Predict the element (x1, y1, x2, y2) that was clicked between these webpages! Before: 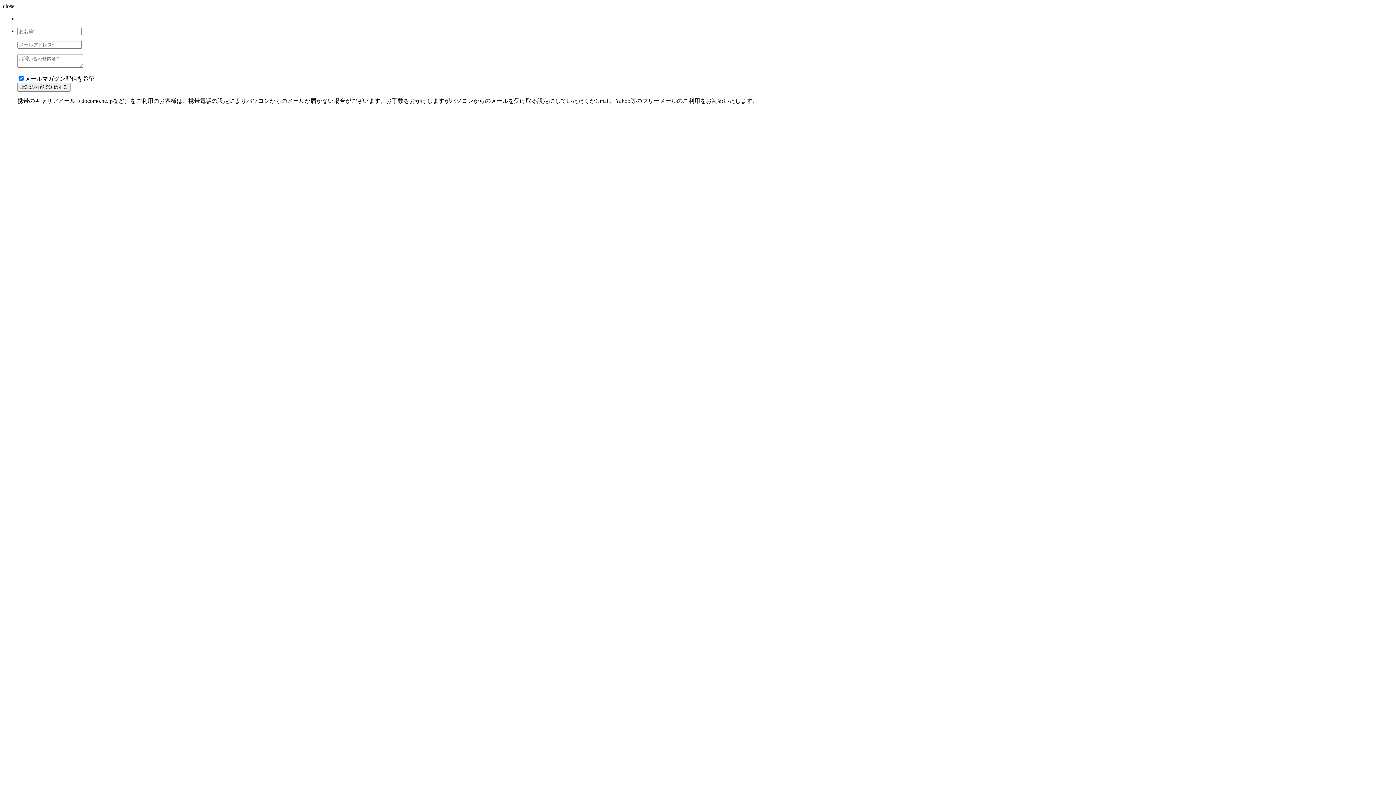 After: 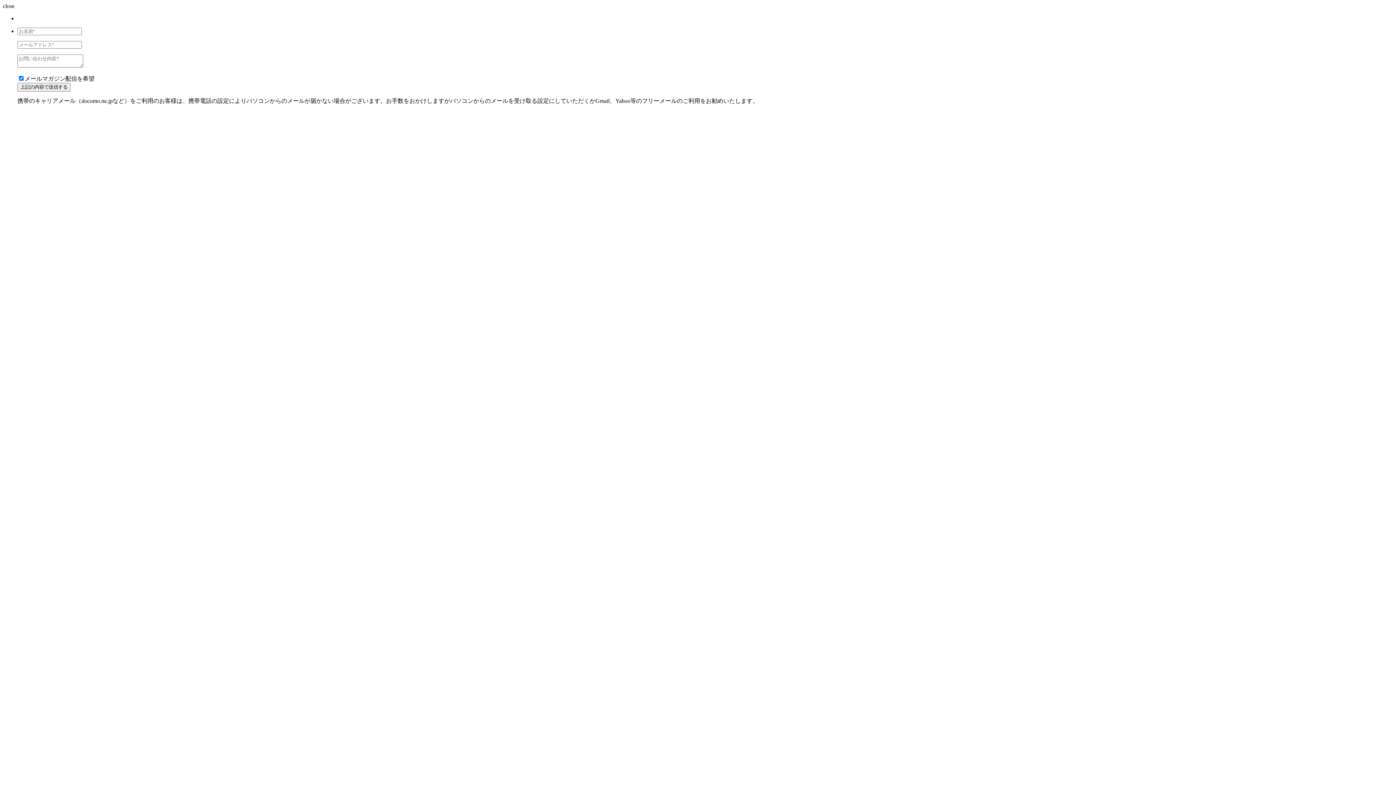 Action: label: 上記の内容で送信する bbox: (17, 82, 70, 91)